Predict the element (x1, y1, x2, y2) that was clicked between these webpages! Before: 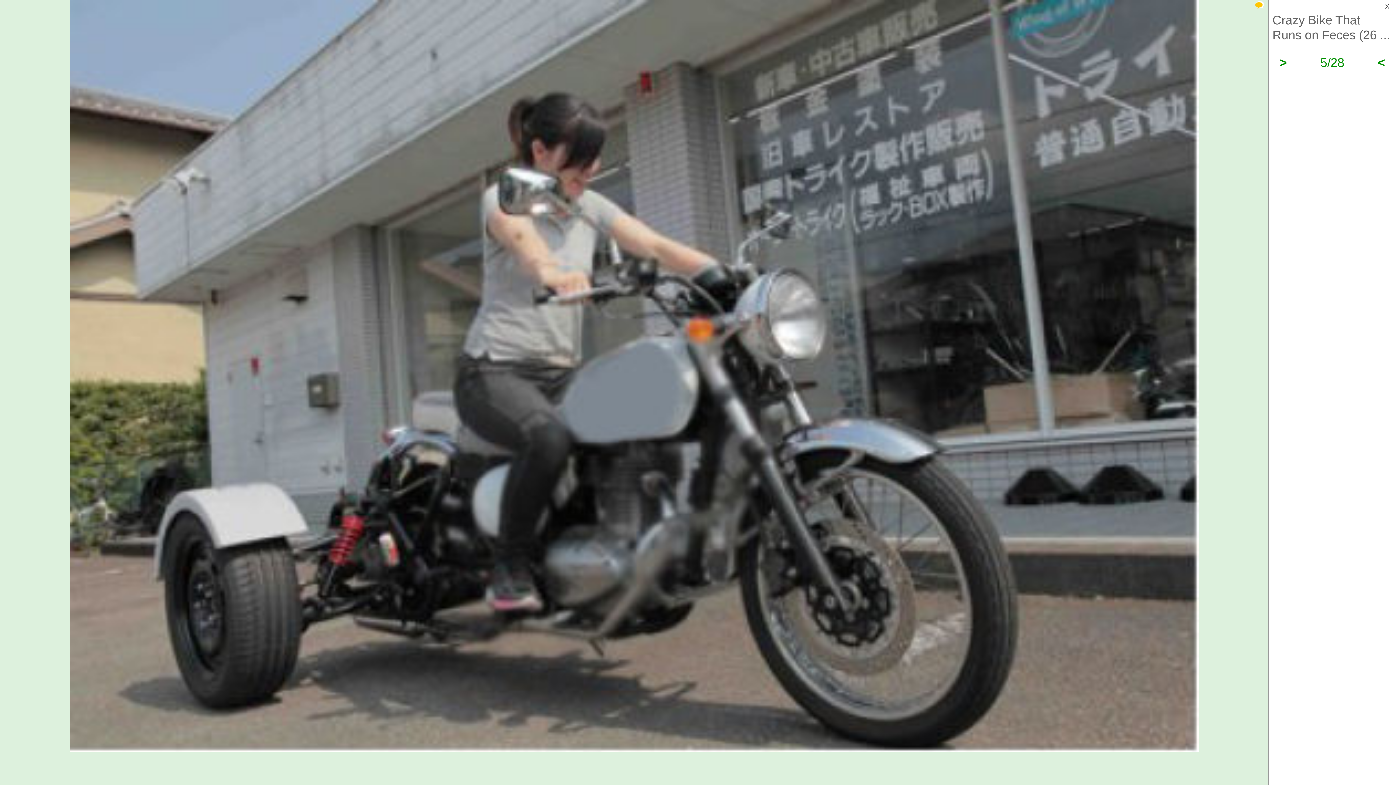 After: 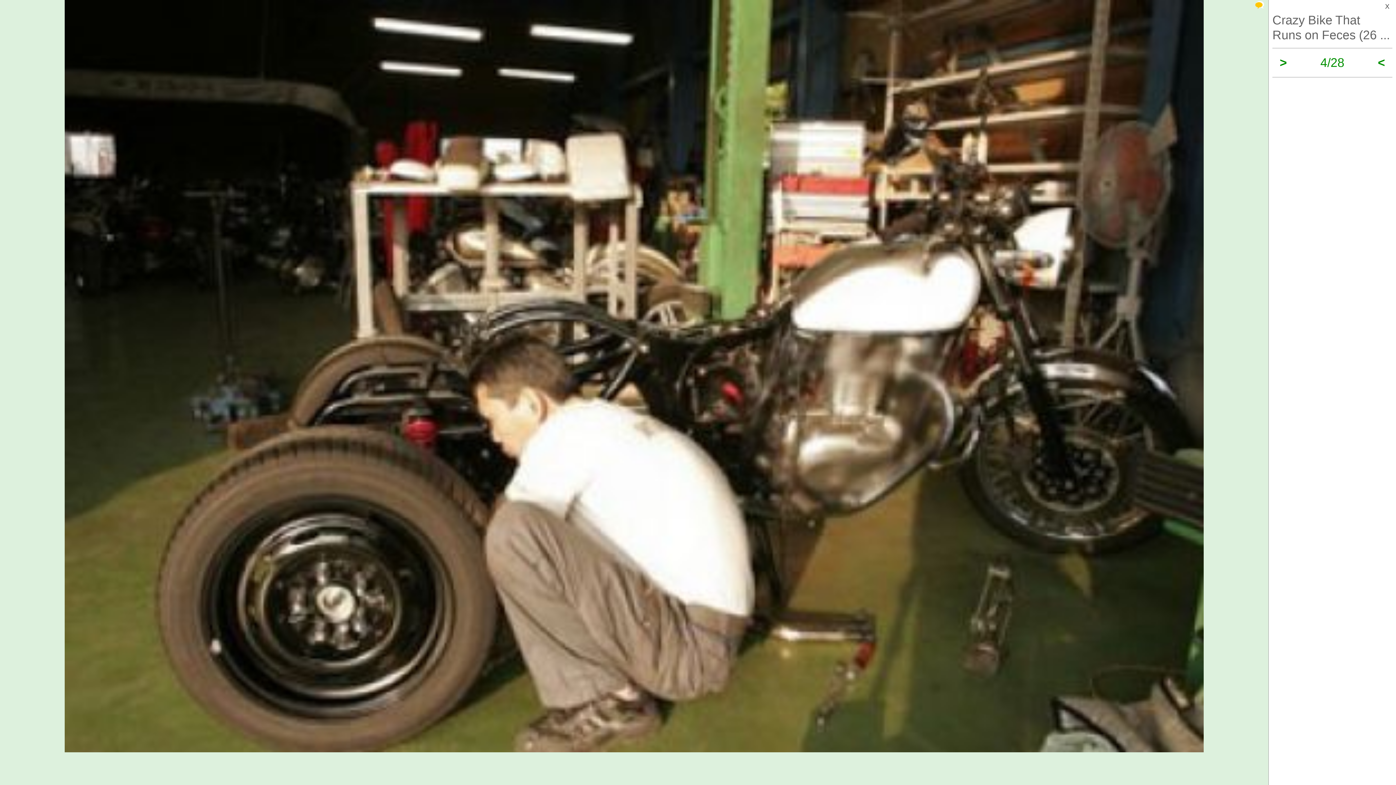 Action: bbox: (1378, 55, 1385, 69) label: <